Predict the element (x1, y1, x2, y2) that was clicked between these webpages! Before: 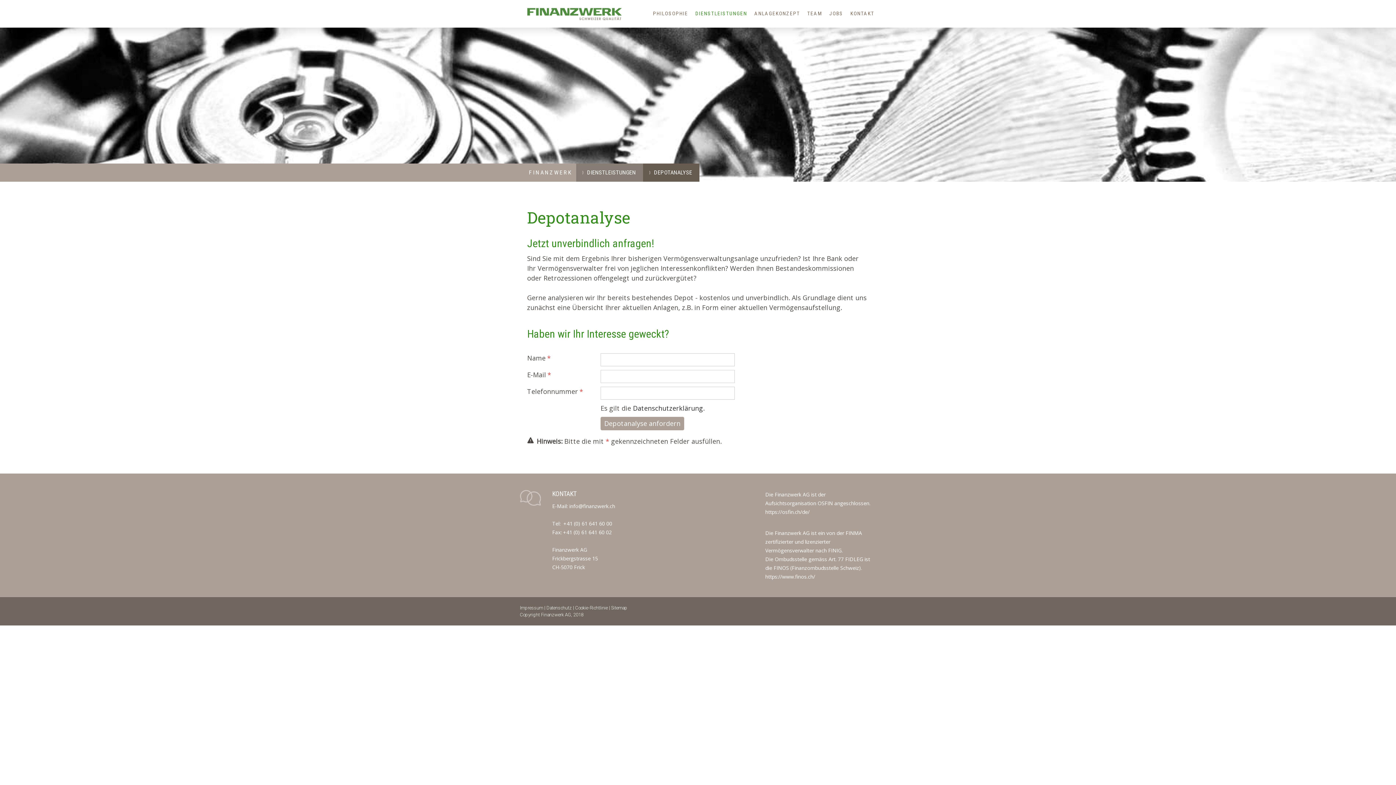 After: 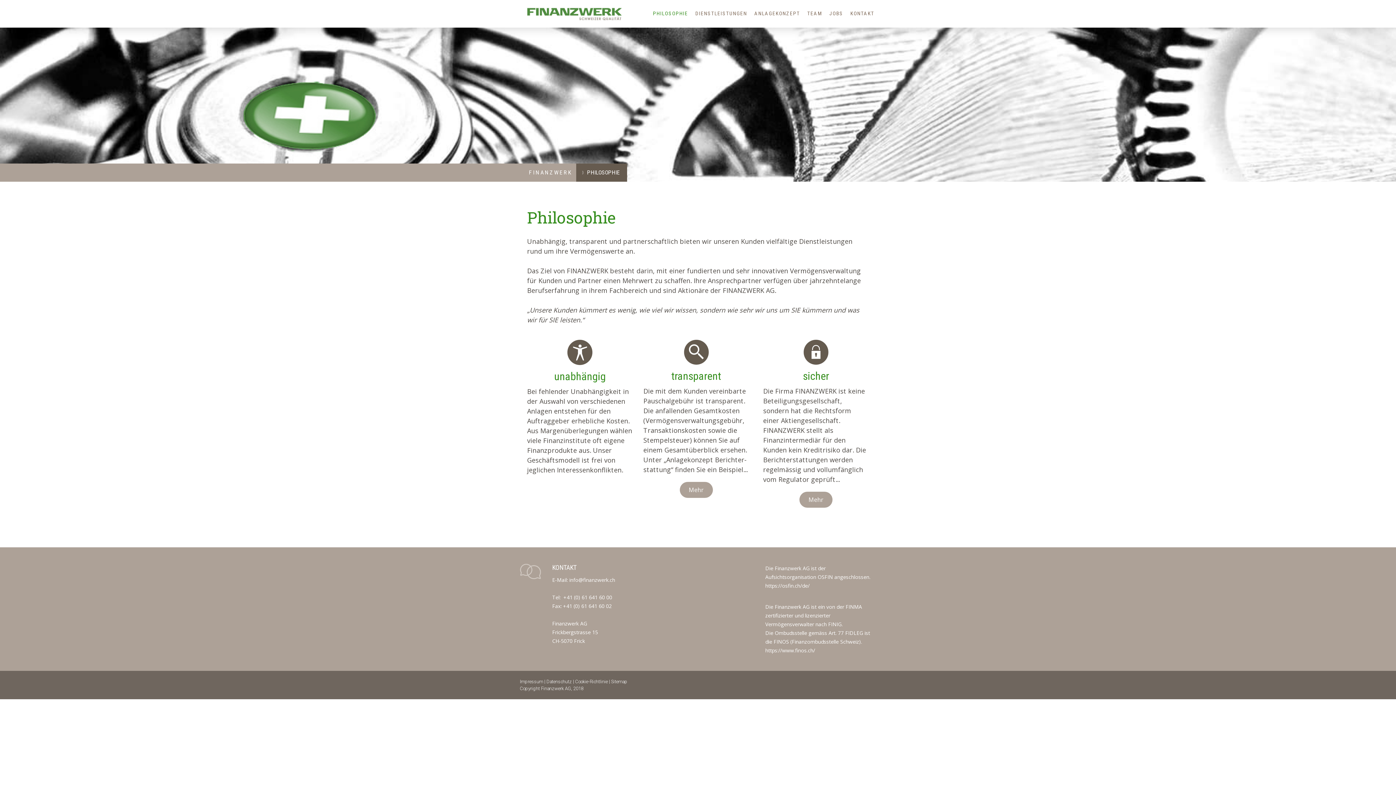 Action: bbox: (520, 6, 621, 12)